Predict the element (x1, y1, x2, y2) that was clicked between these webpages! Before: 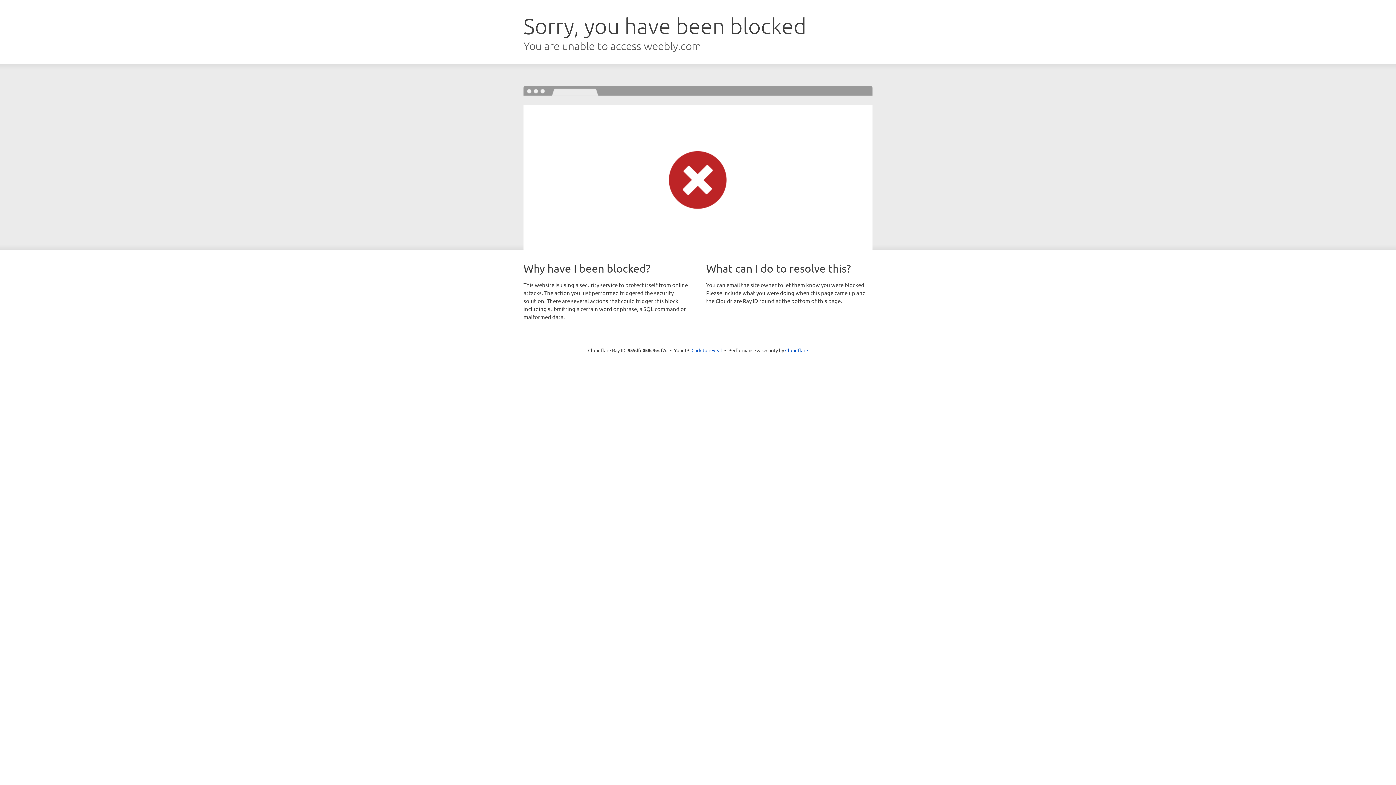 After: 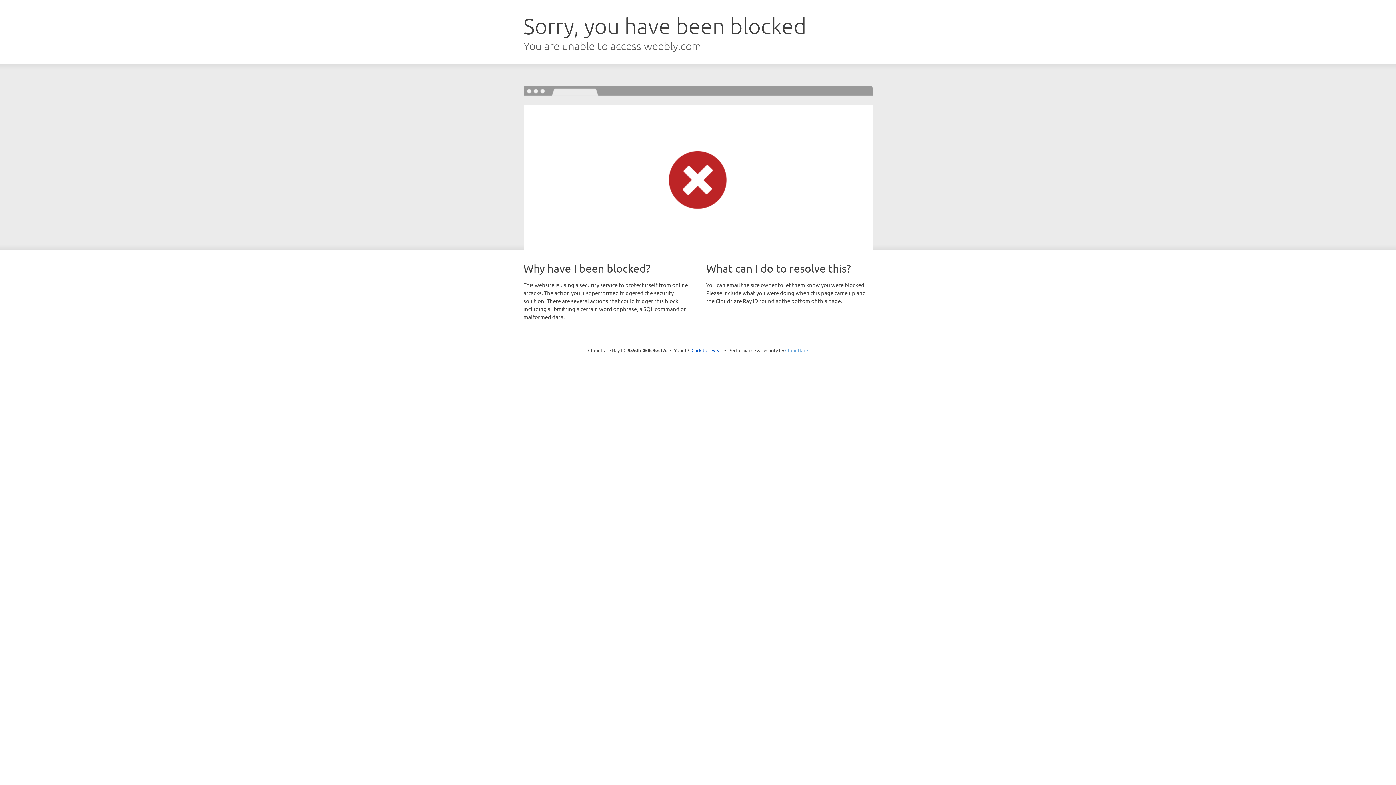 Action: bbox: (785, 347, 808, 353) label: Cloudflare